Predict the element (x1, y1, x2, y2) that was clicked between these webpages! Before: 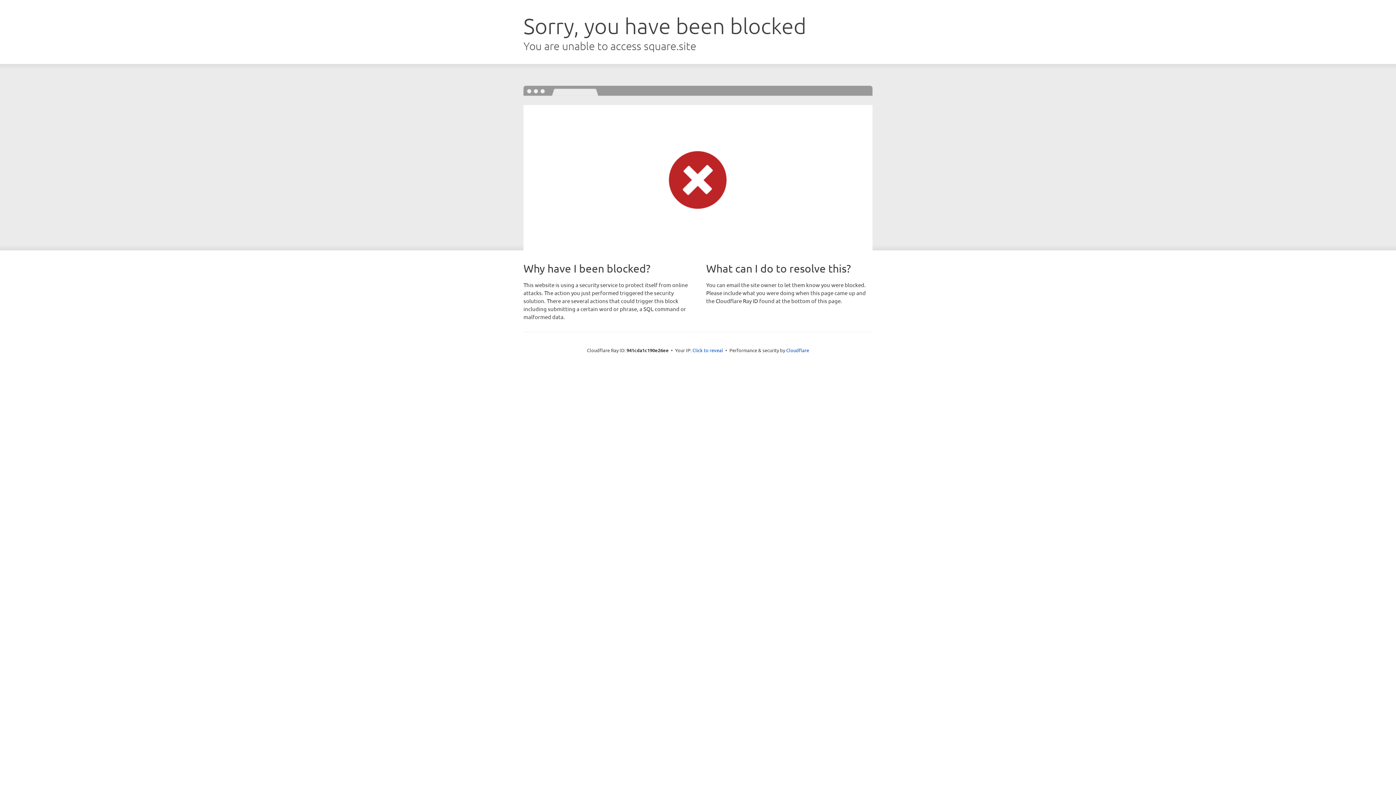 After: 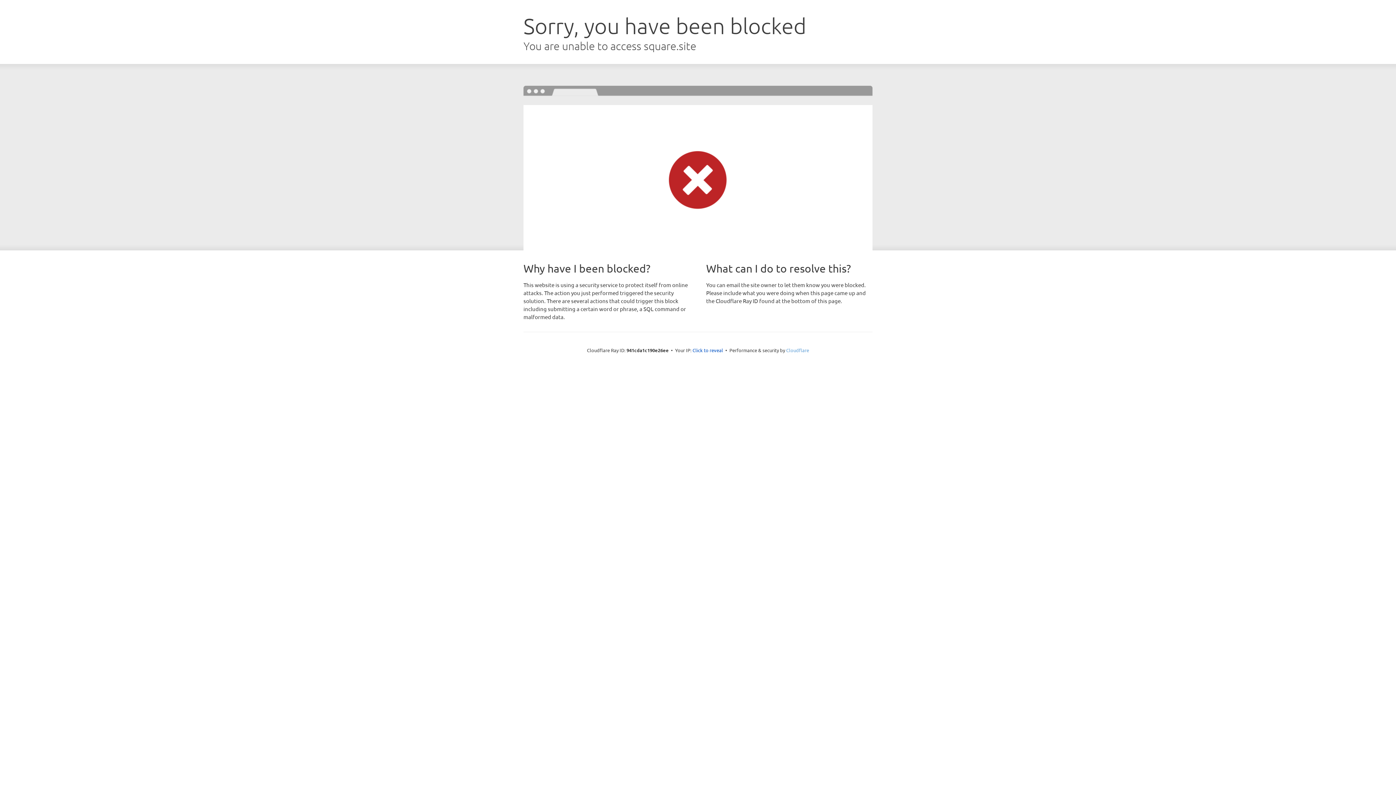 Action: bbox: (786, 347, 809, 353) label: Cloudflare